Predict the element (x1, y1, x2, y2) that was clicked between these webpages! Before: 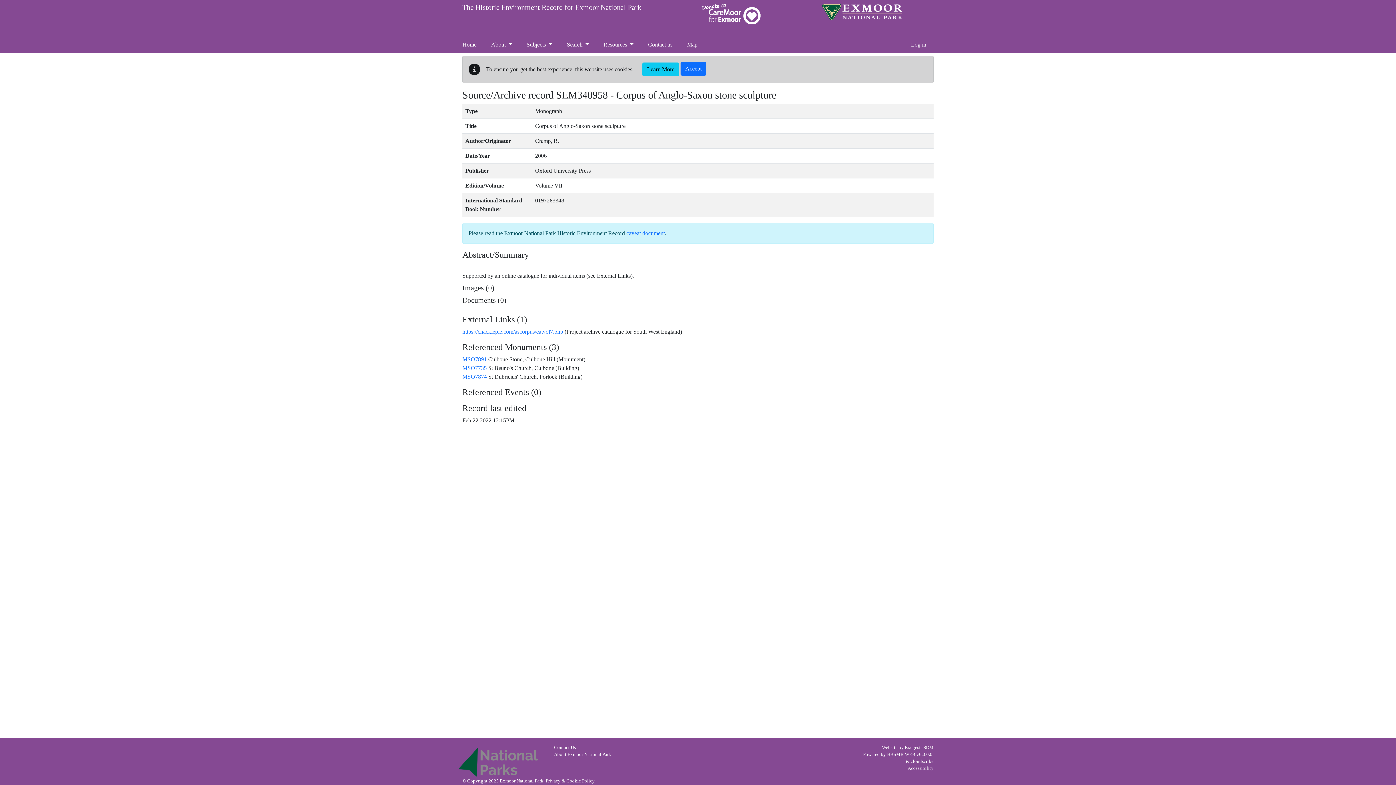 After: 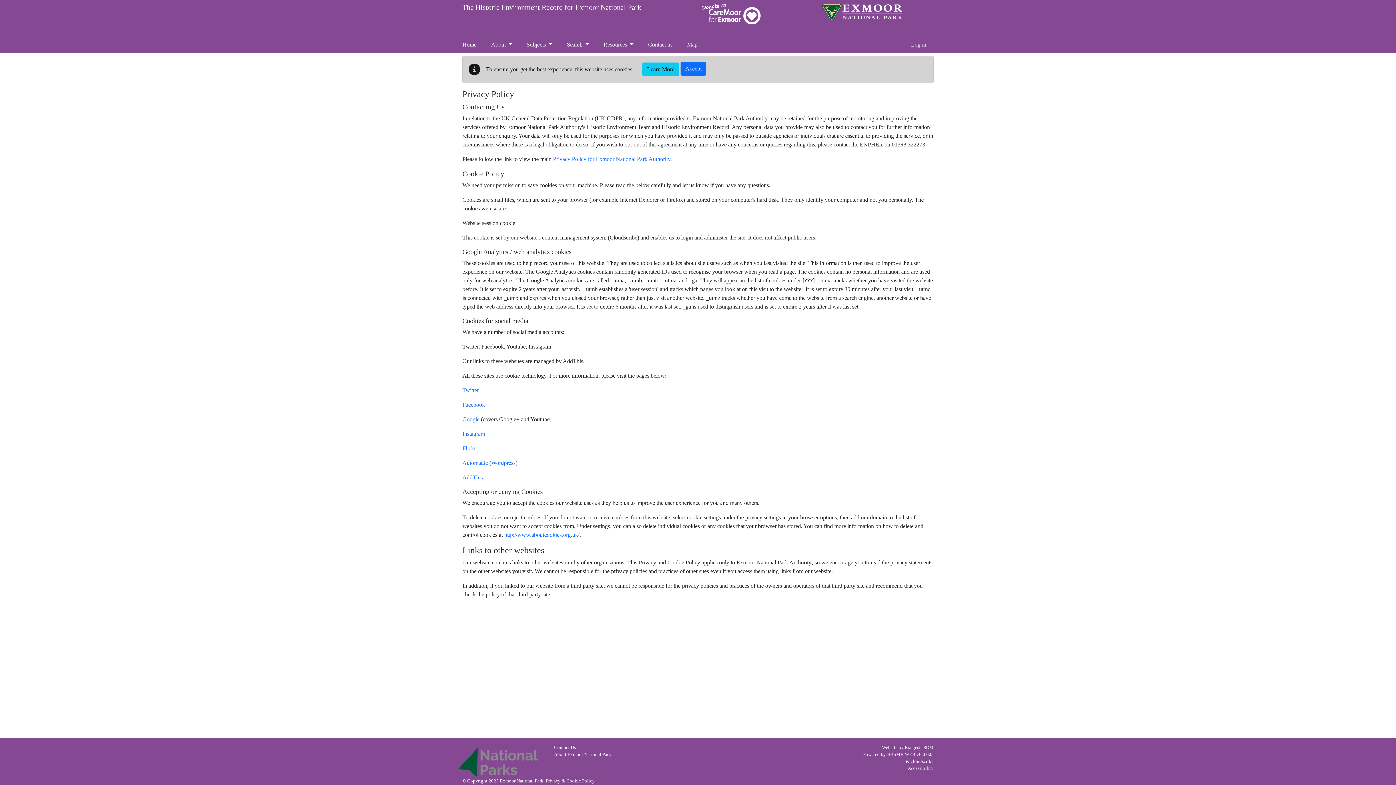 Action: label: Learn More bbox: (642, 62, 679, 76)